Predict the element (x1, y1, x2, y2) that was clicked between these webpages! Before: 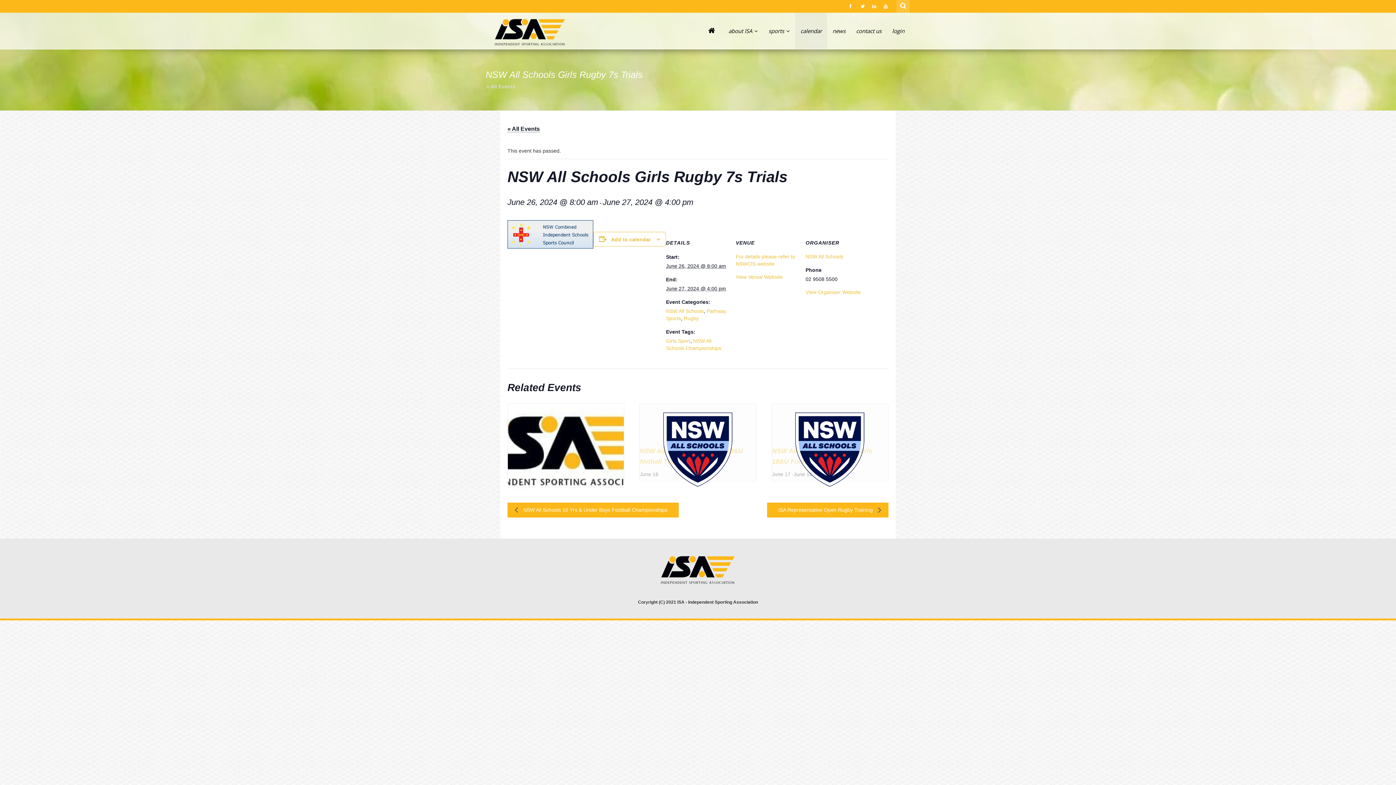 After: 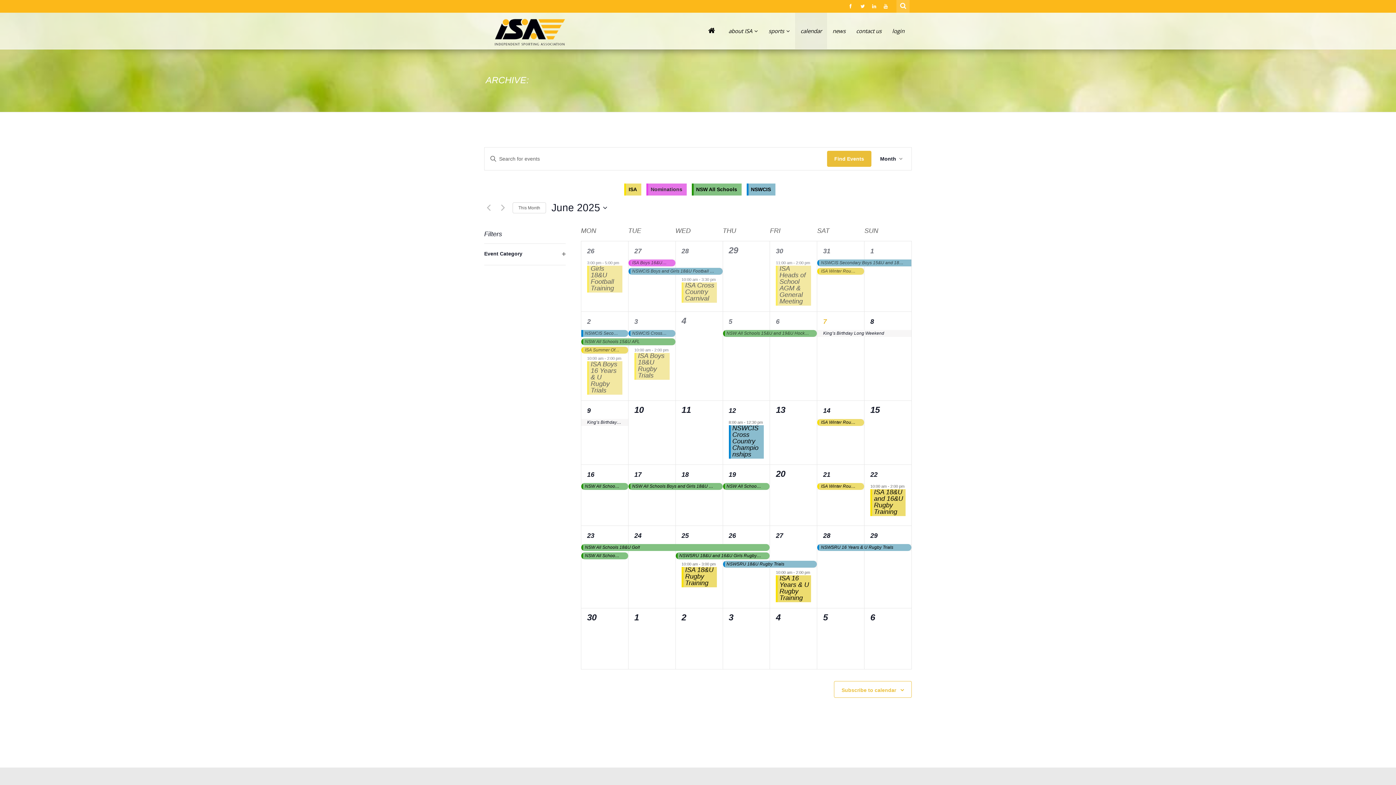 Action: bbox: (486, 83, 515, 89) label: « All Events